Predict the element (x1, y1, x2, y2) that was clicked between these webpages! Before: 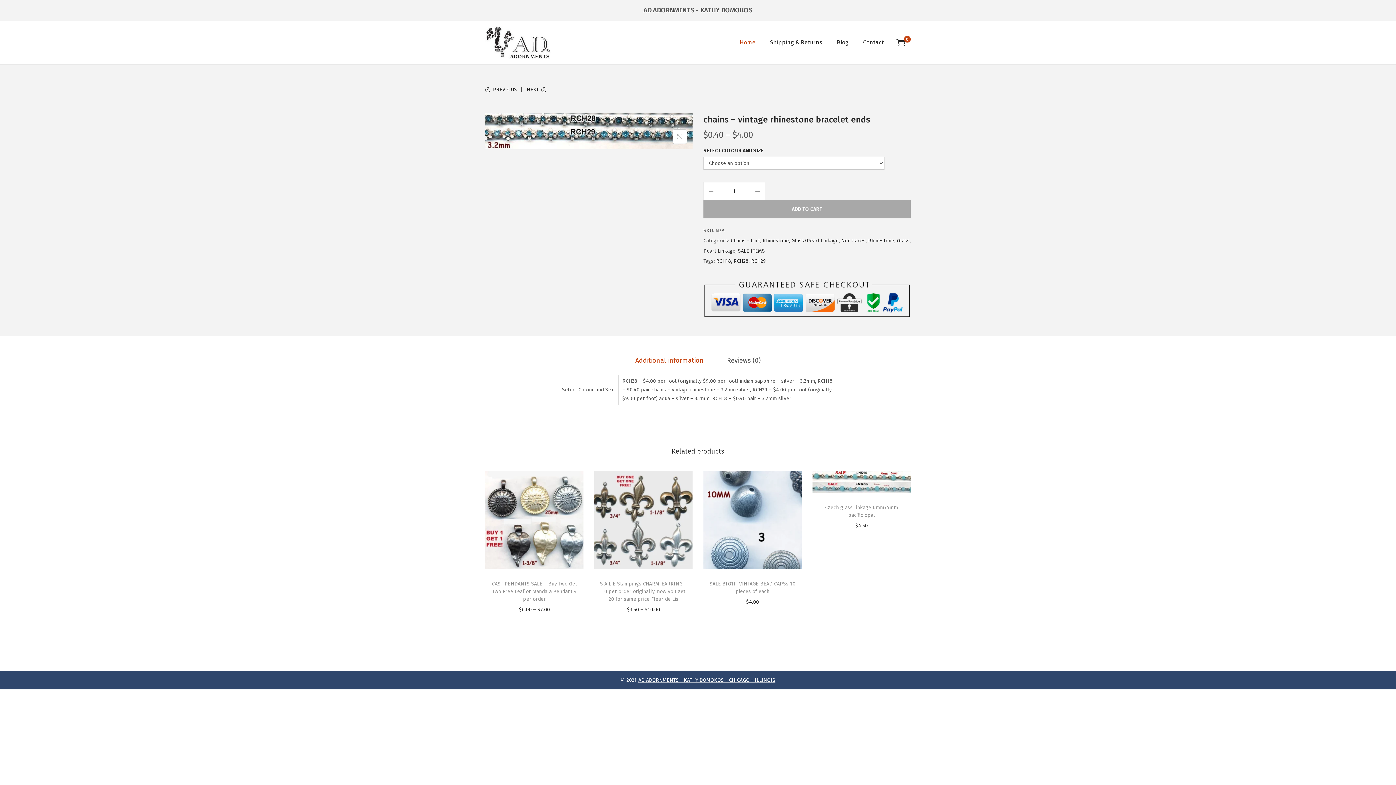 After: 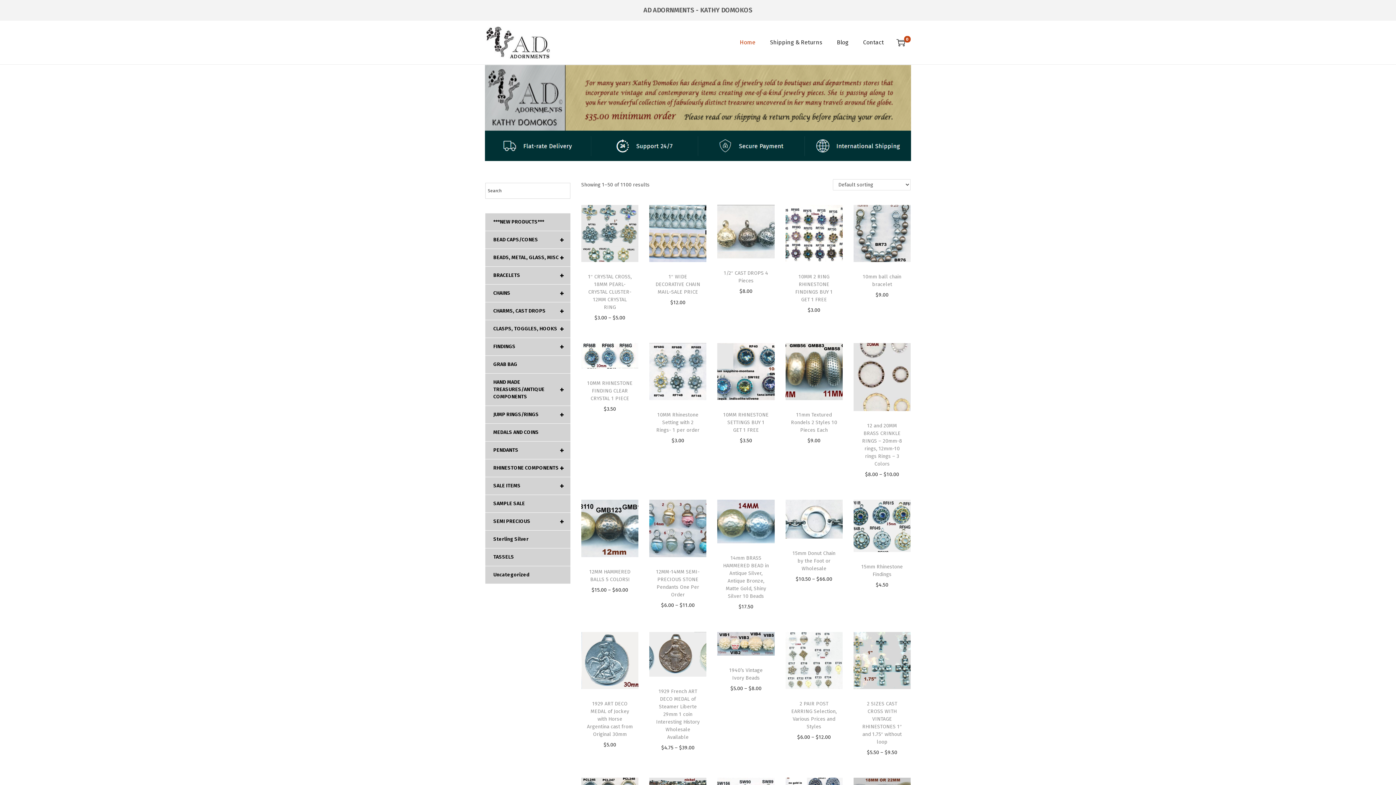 Action: bbox: (740, 26, 755, 58) label: Home